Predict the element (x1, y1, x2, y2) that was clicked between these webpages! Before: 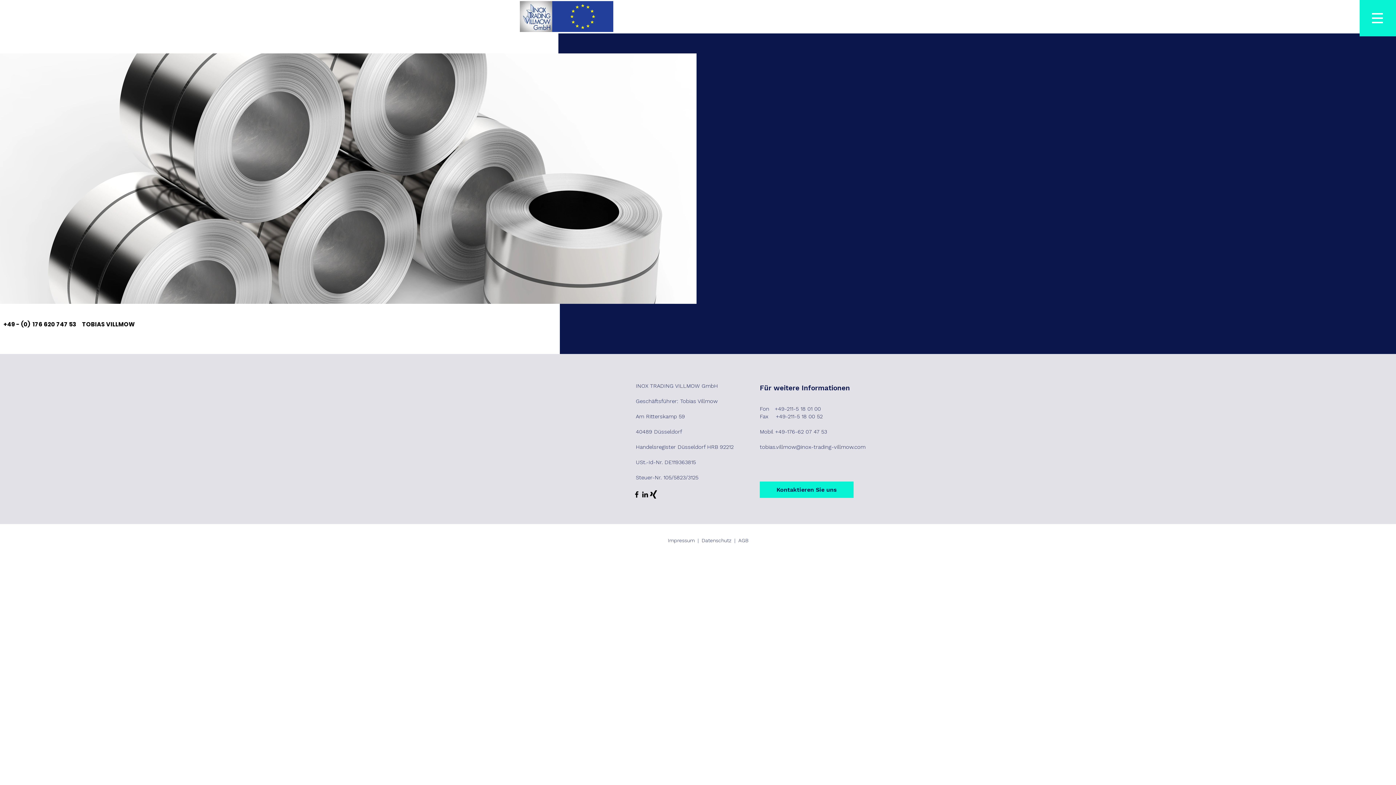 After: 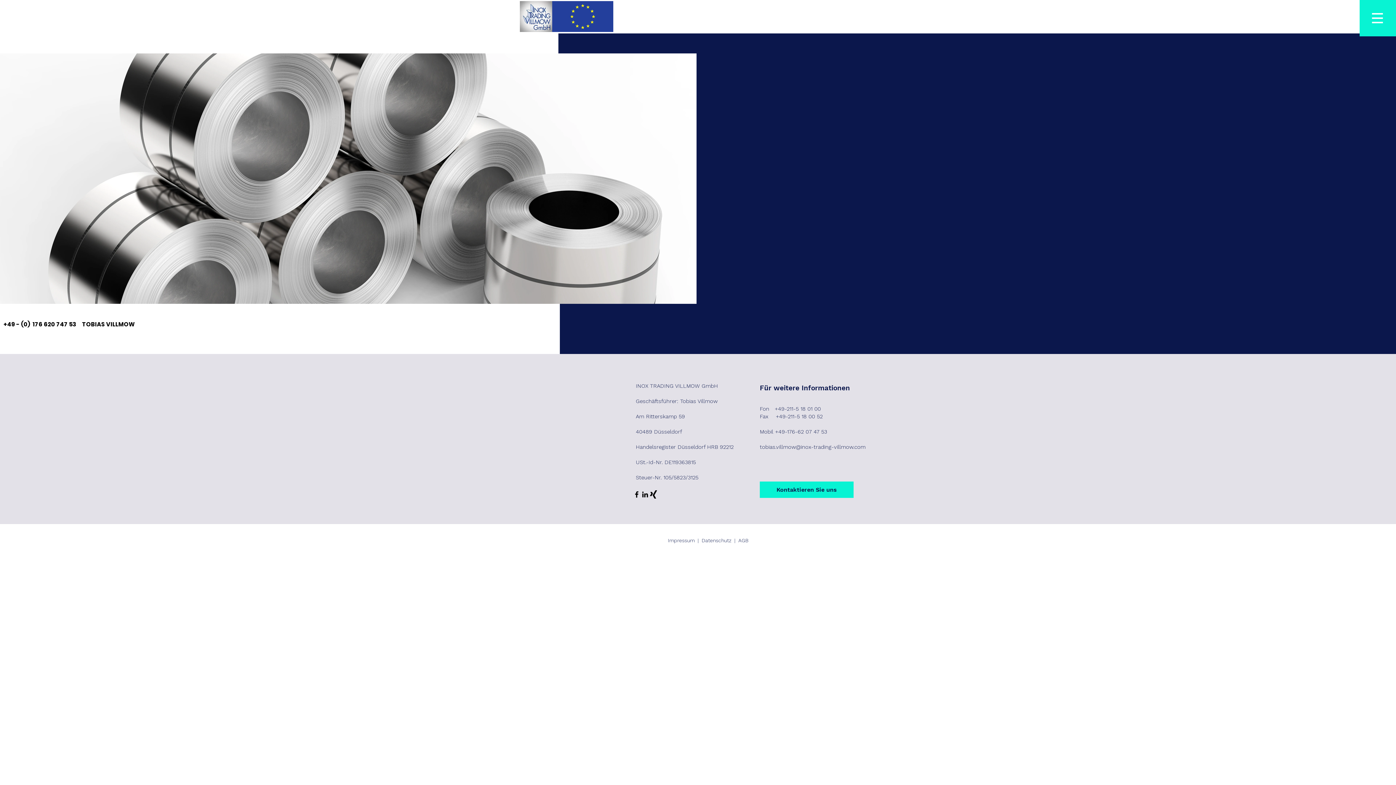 Action: label: tobias.villmow@inox-trading-villmow.com bbox: (760, 444, 865, 450)